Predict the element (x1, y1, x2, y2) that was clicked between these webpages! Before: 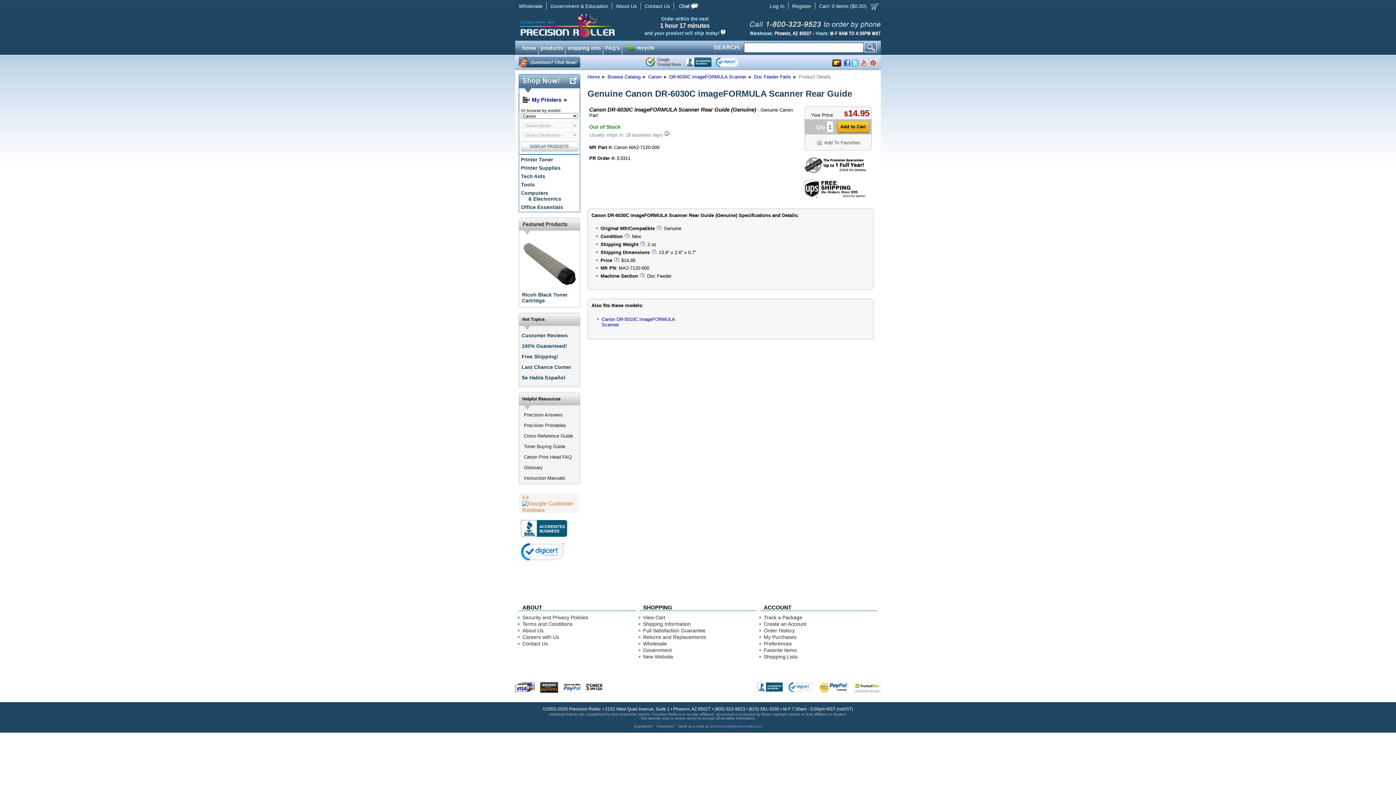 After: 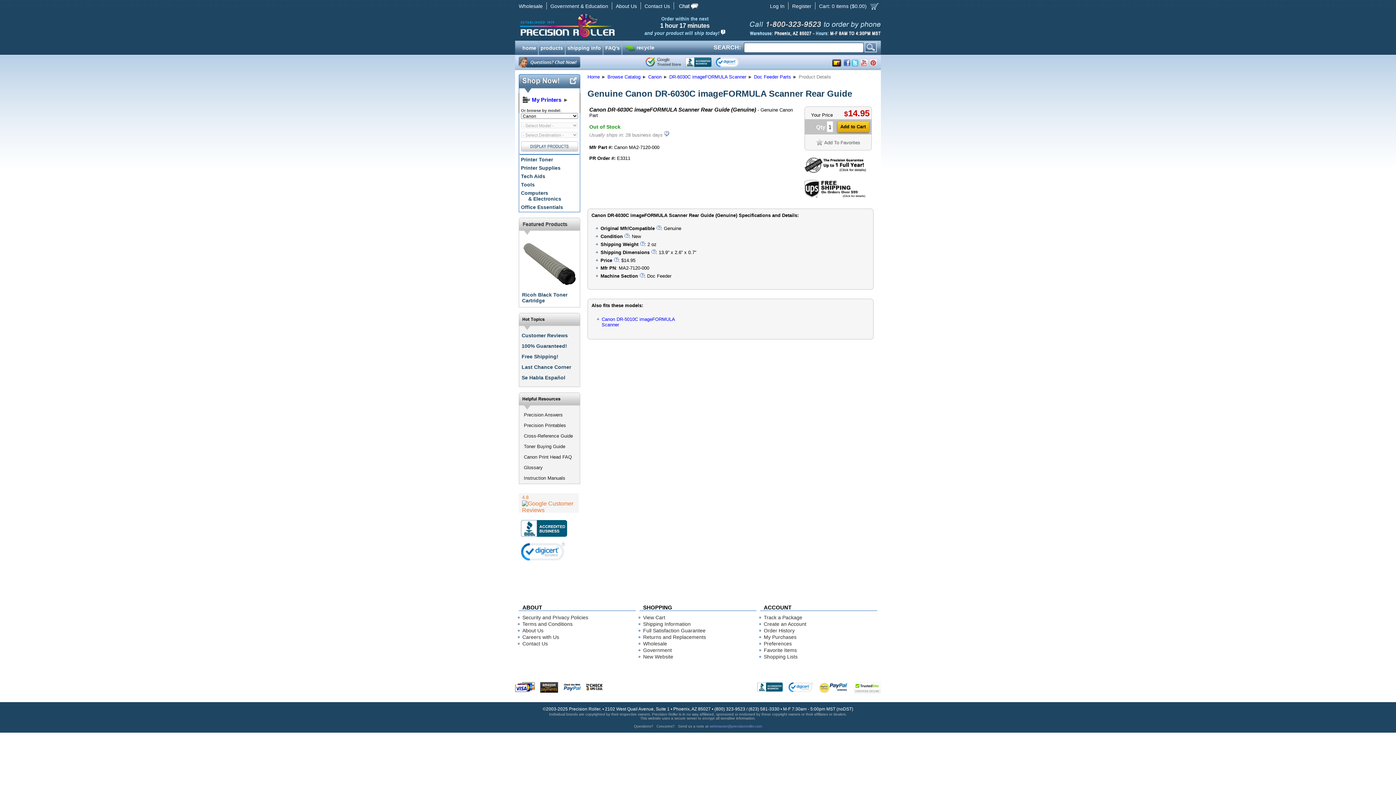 Action: bbox: (716, 57, 751, 66)